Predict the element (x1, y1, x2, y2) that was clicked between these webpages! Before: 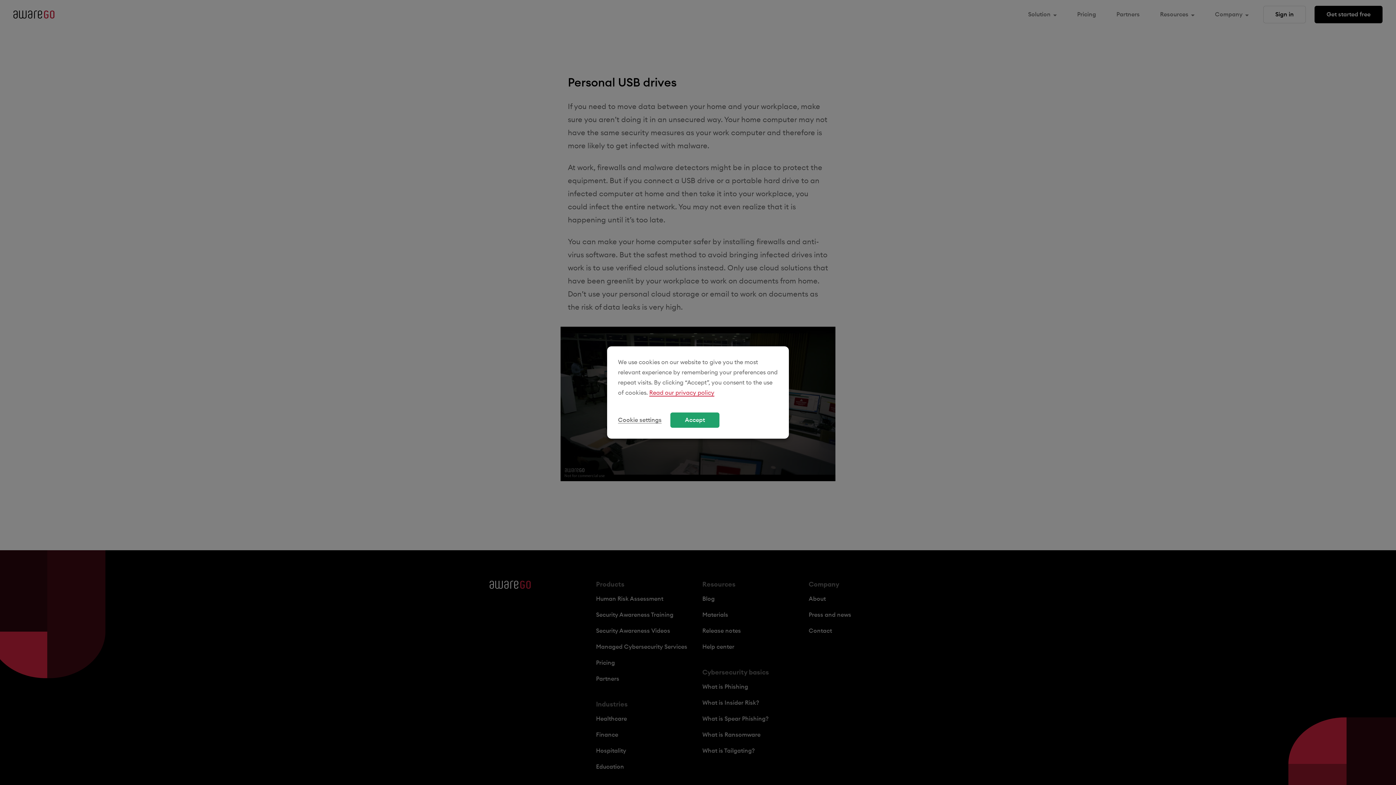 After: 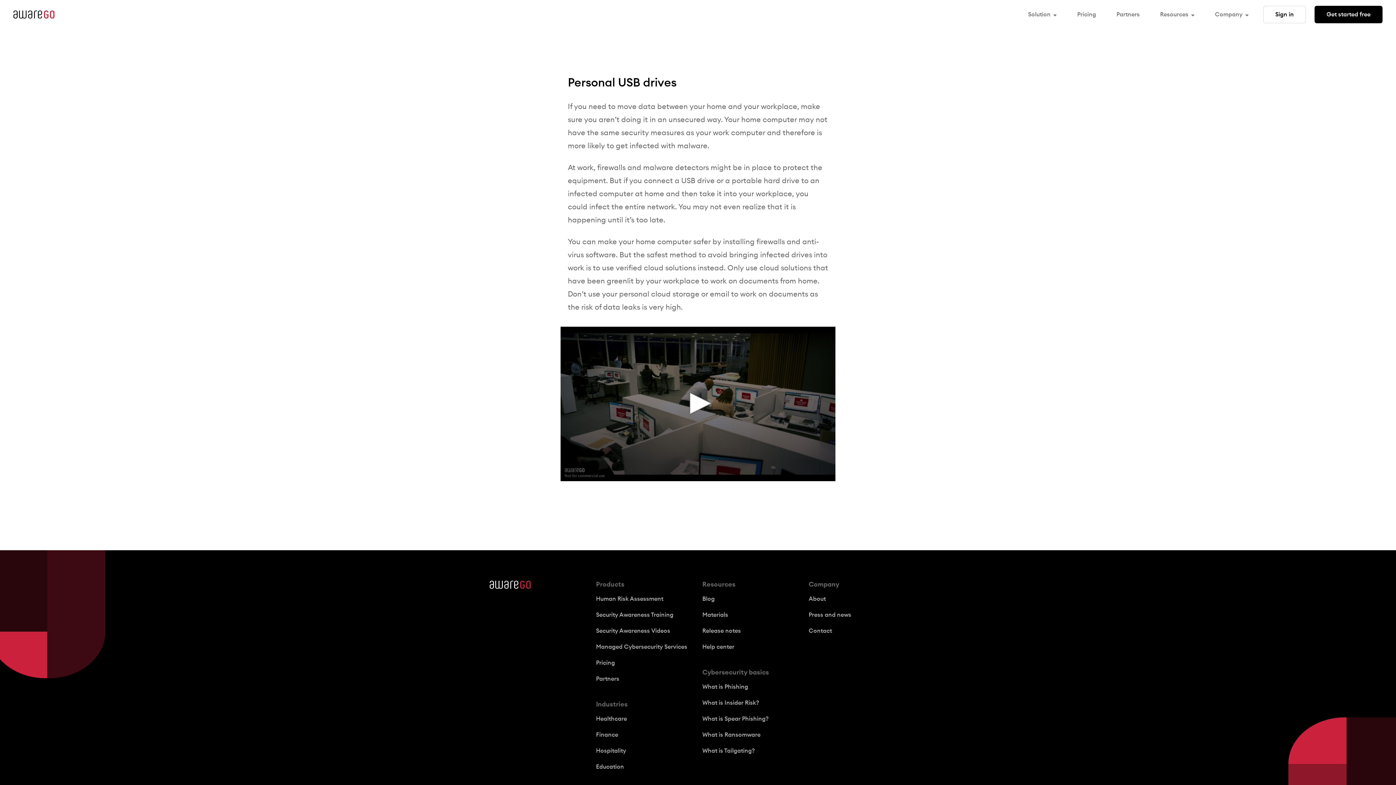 Action: bbox: (670, 412, 719, 428) label: Accept